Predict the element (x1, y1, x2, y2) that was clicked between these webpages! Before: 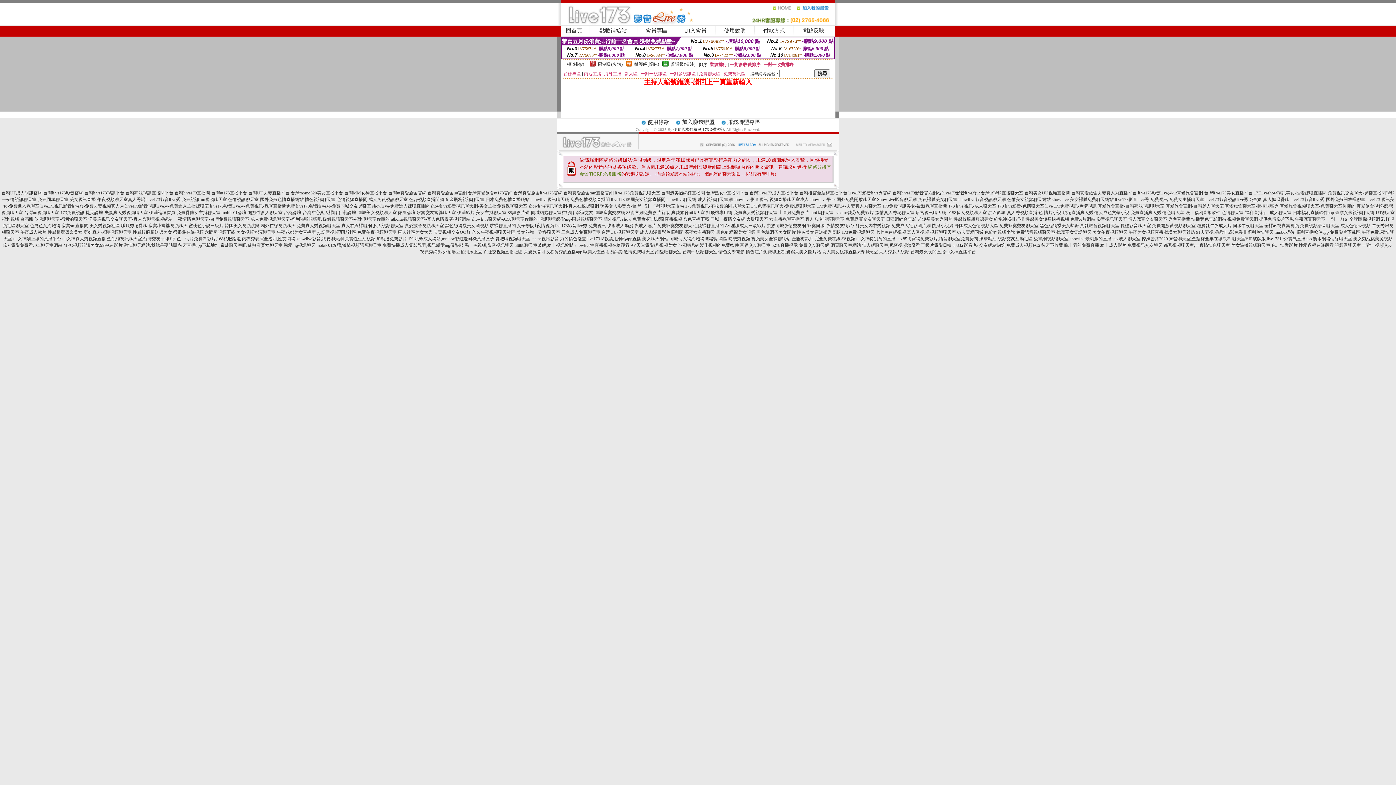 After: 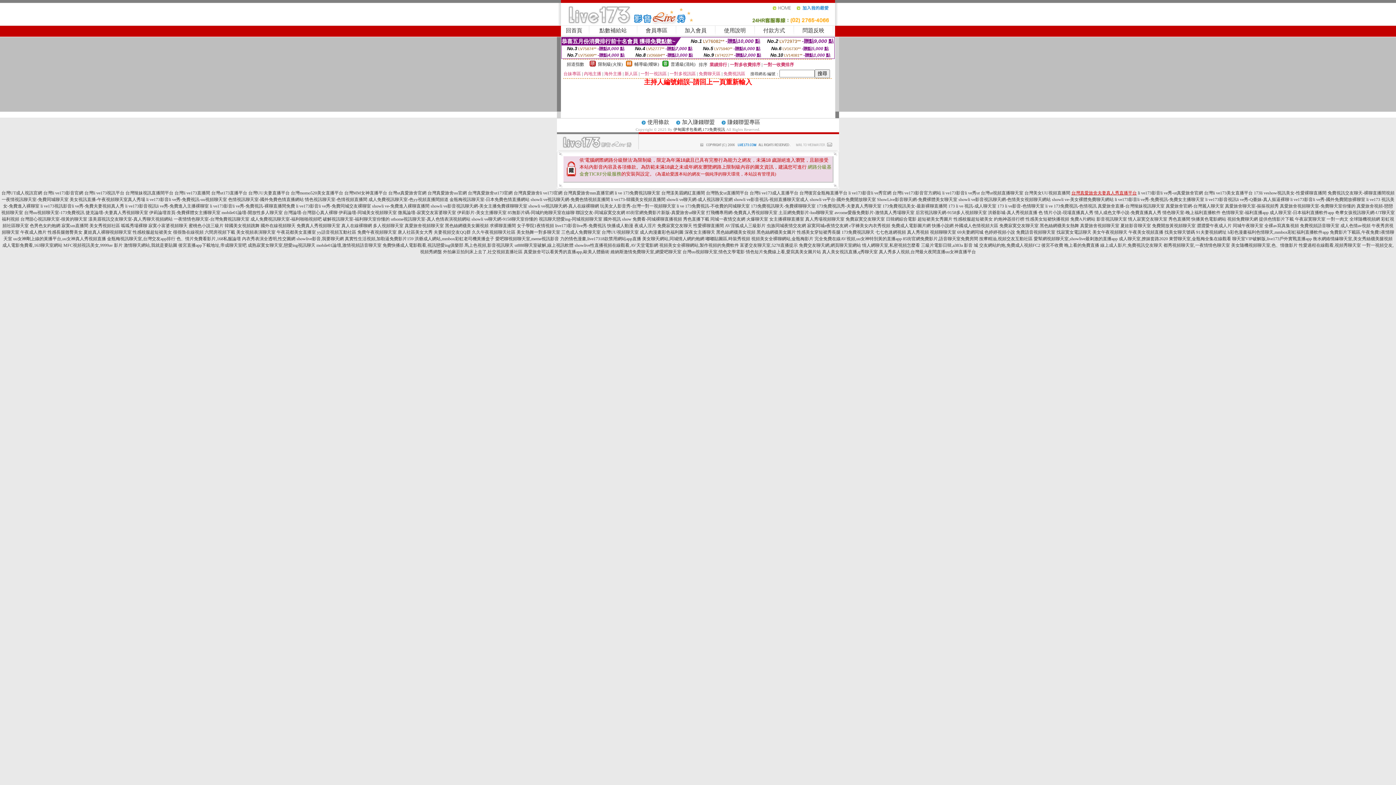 Action: label: 台灣真愛旅舍夫妻真人秀直播平台 bbox: (1071, 190, 1137, 195)